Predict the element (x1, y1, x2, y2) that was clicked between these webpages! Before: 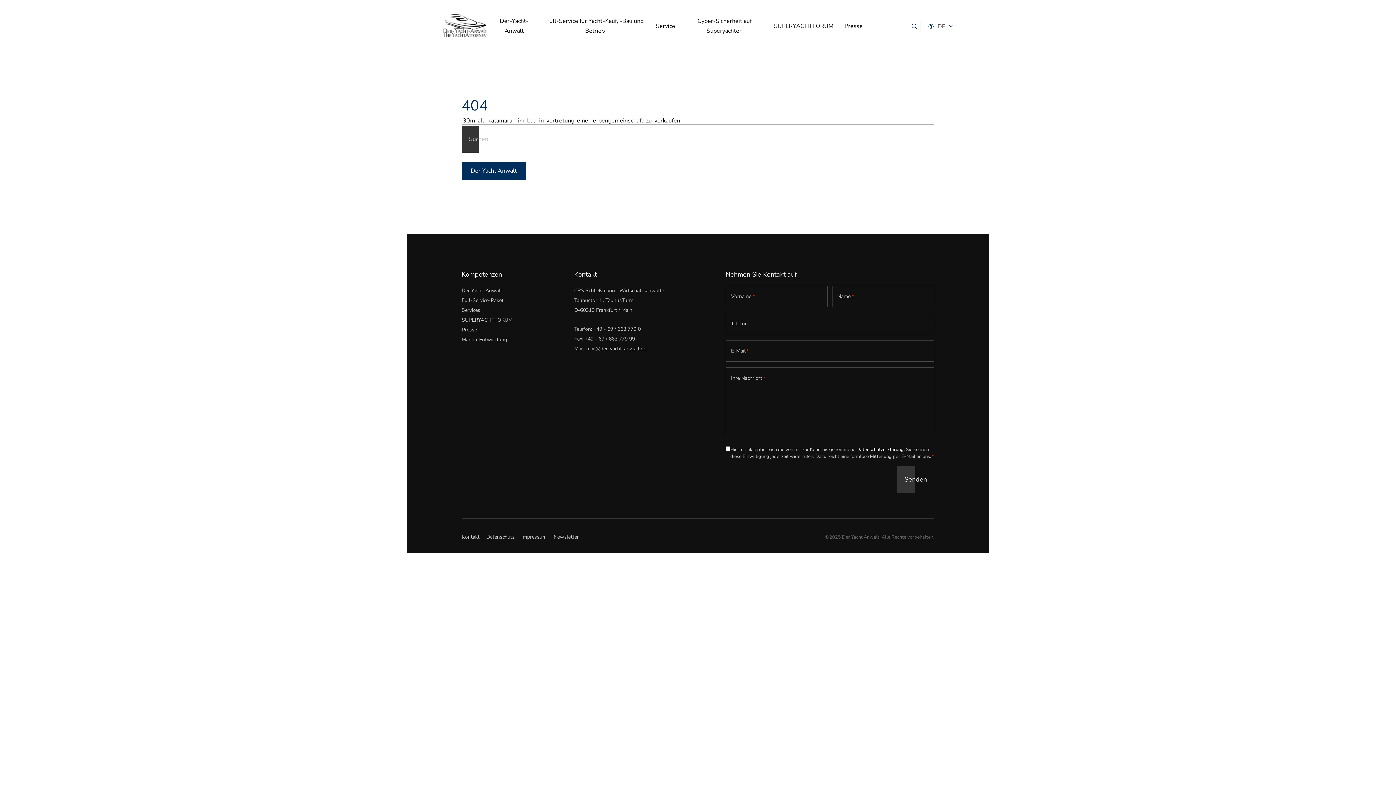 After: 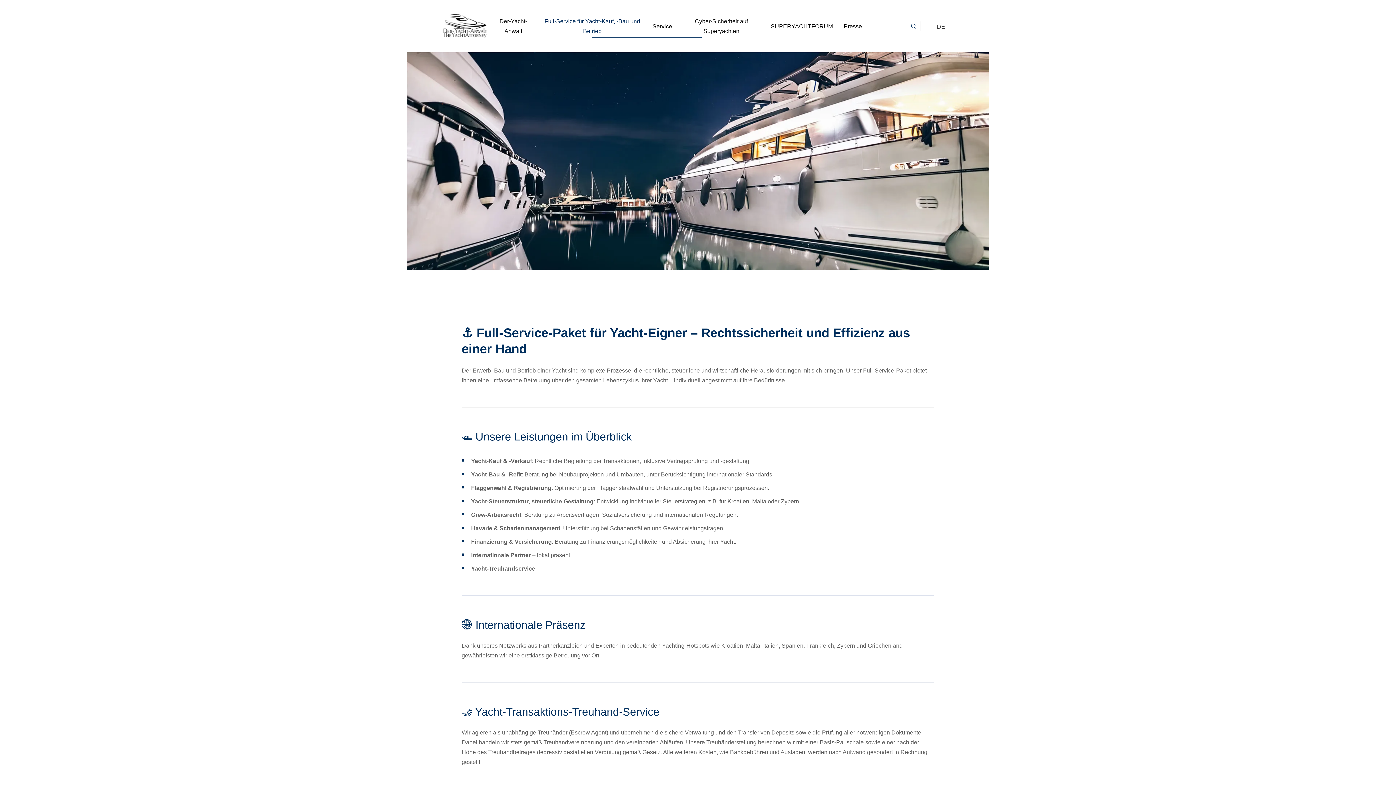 Action: bbox: (539, 0, 650, 52) label: Full-Service für Yacht-Kauf, -Bau und Betrieb